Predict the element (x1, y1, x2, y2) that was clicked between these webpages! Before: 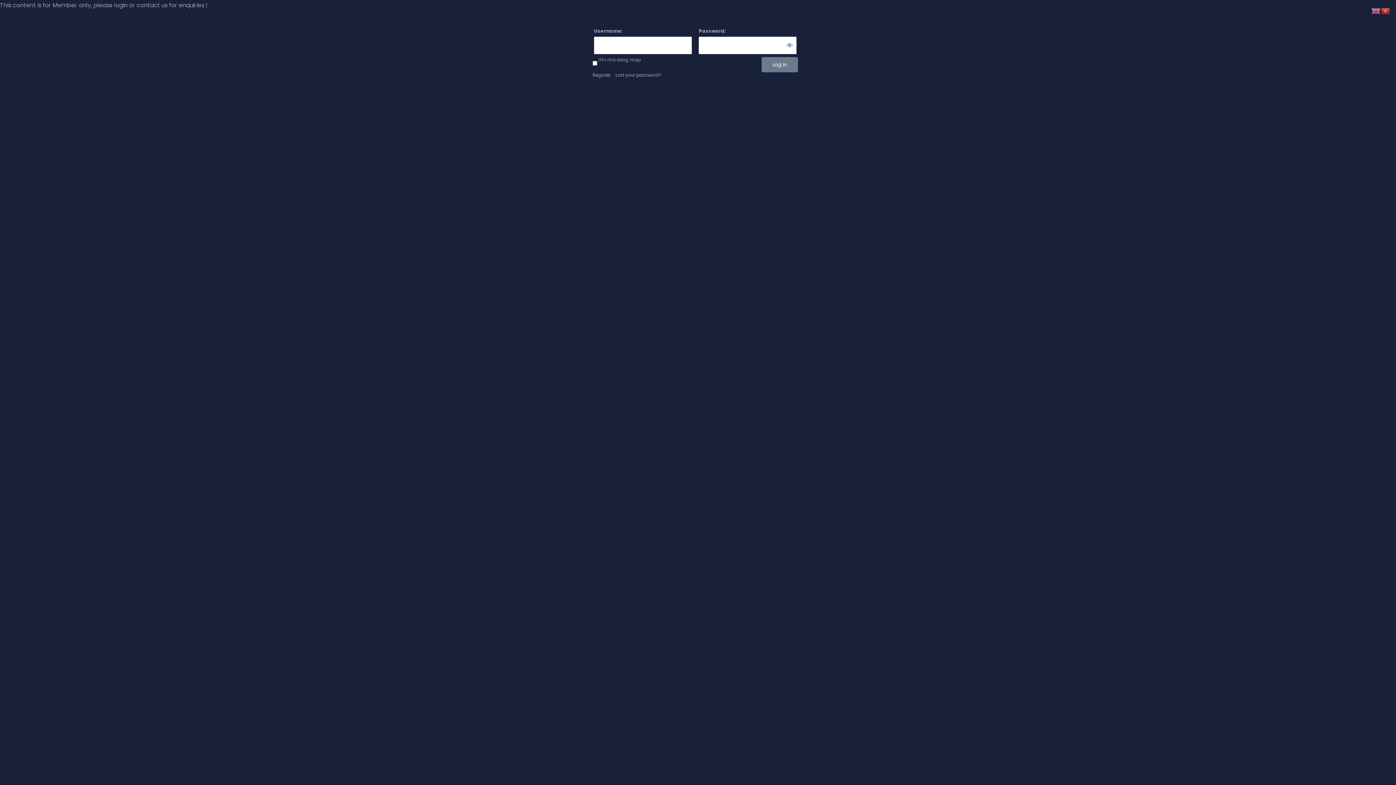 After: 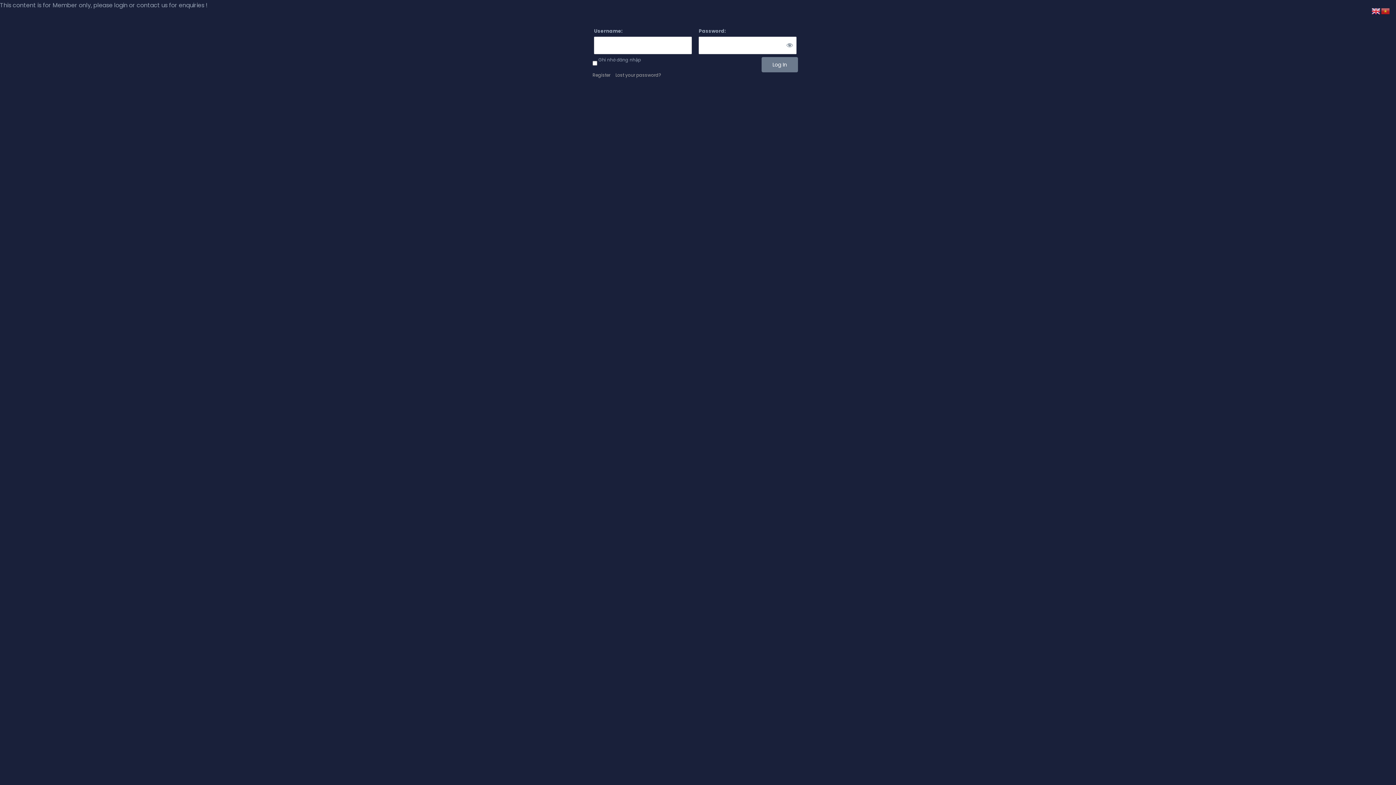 Action: bbox: (1372, 6, 1381, 14)